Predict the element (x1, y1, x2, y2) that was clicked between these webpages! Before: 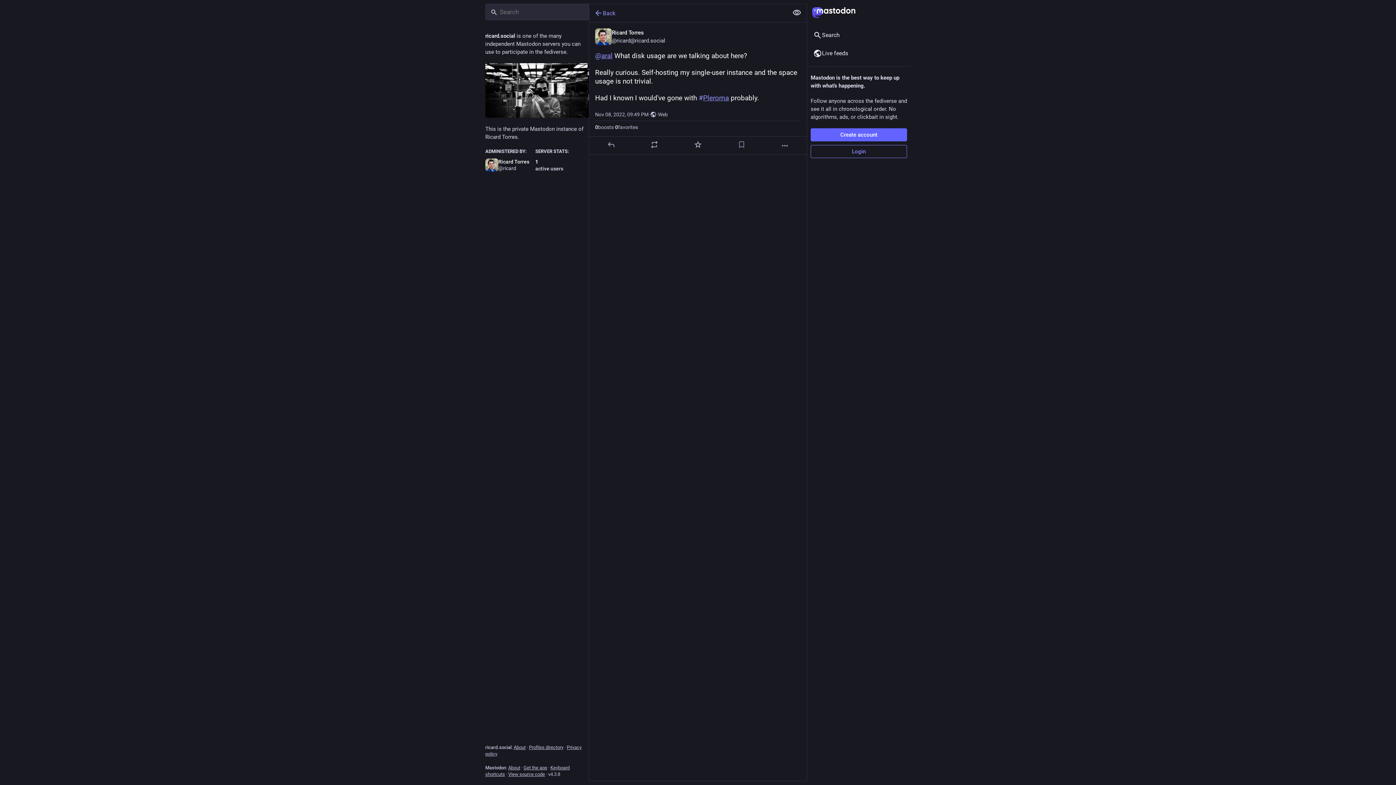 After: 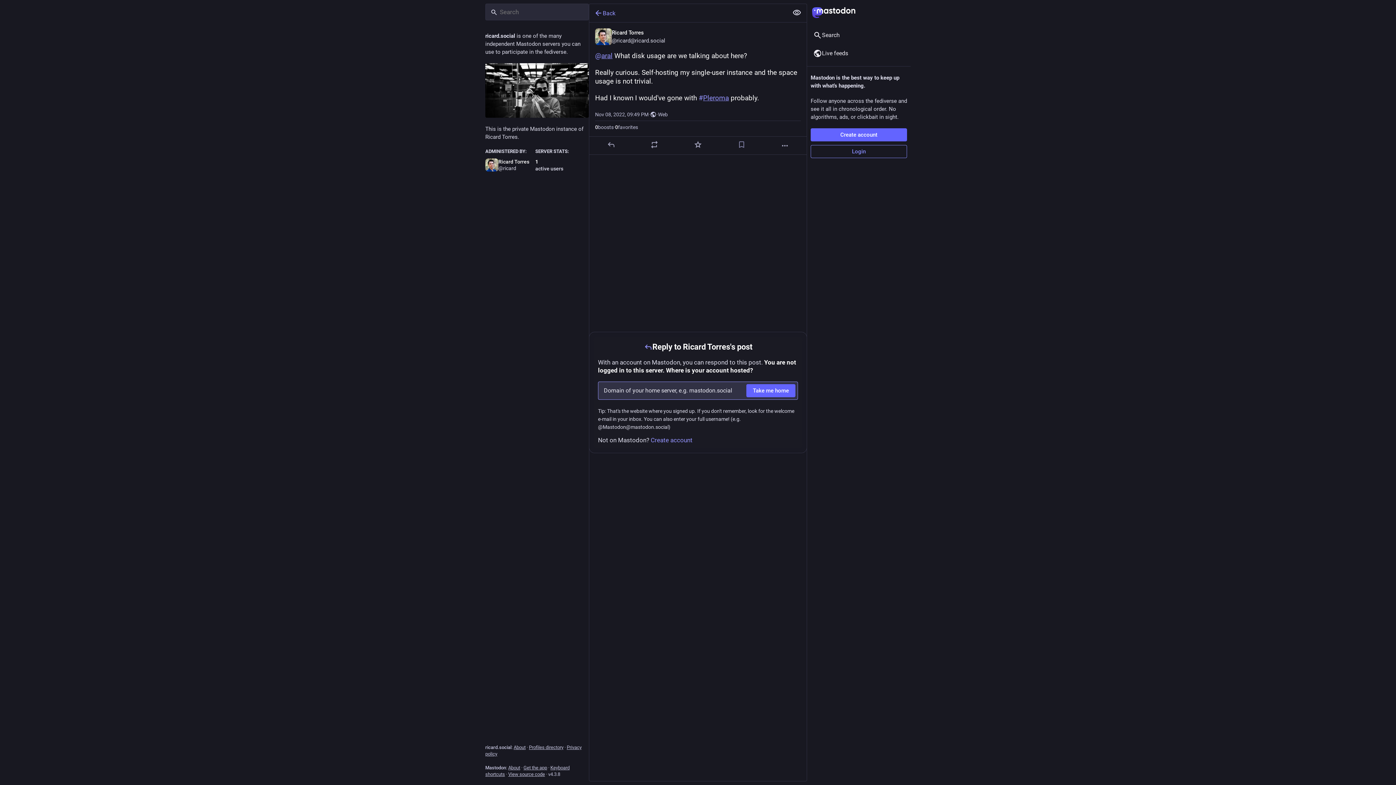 Action: label: Reply bbox: (606, 140, 615, 149)